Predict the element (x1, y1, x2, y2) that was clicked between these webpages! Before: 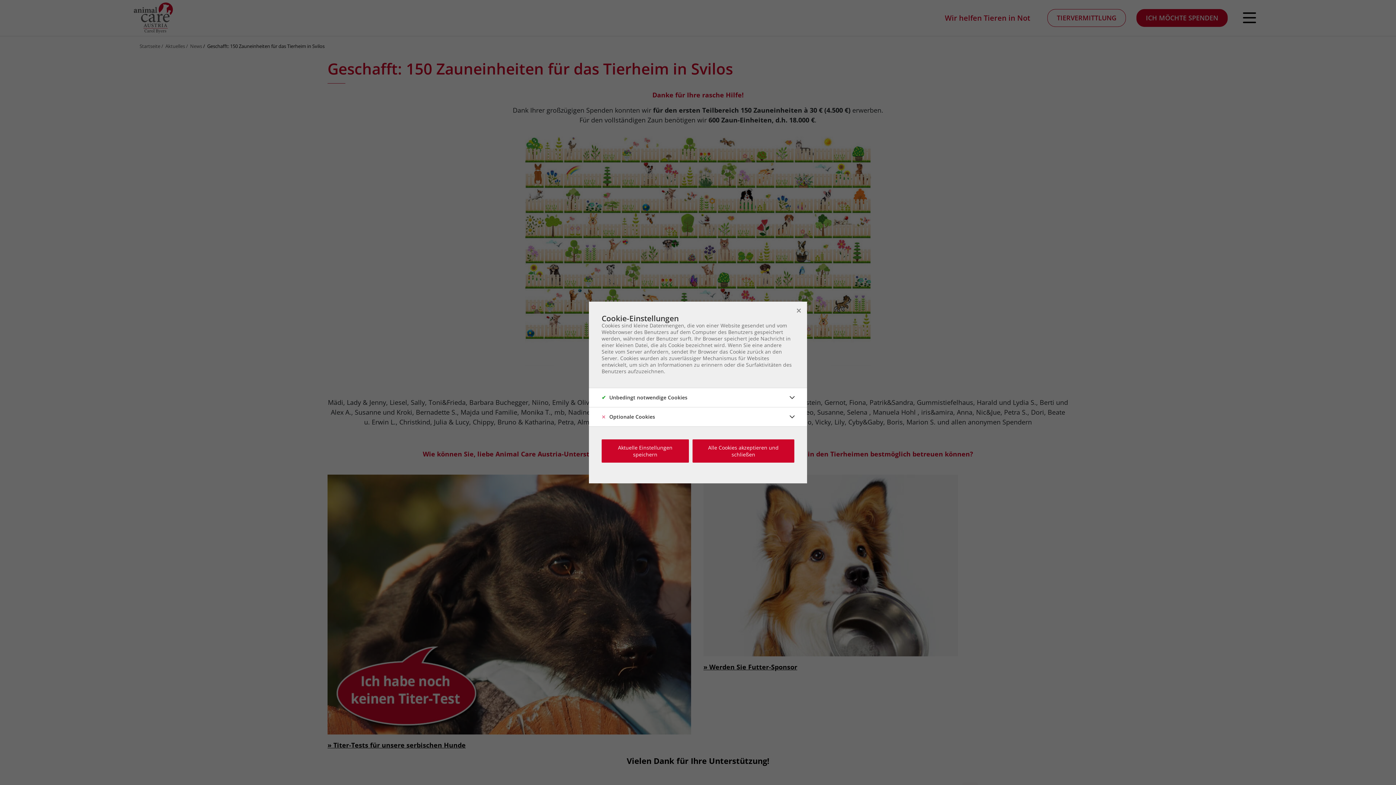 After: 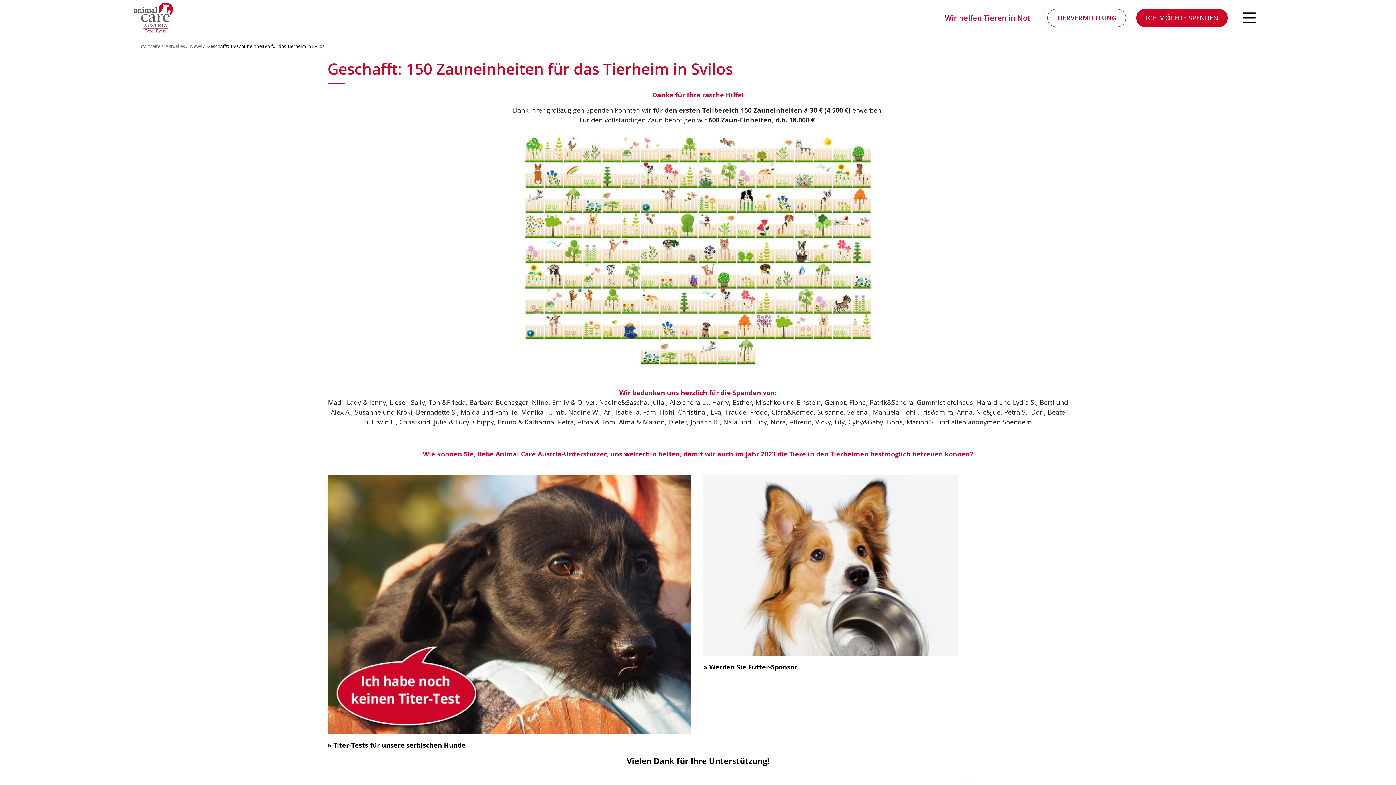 Action: bbox: (692, 439, 794, 462) label: Alle Cookies akzeptieren und schließen